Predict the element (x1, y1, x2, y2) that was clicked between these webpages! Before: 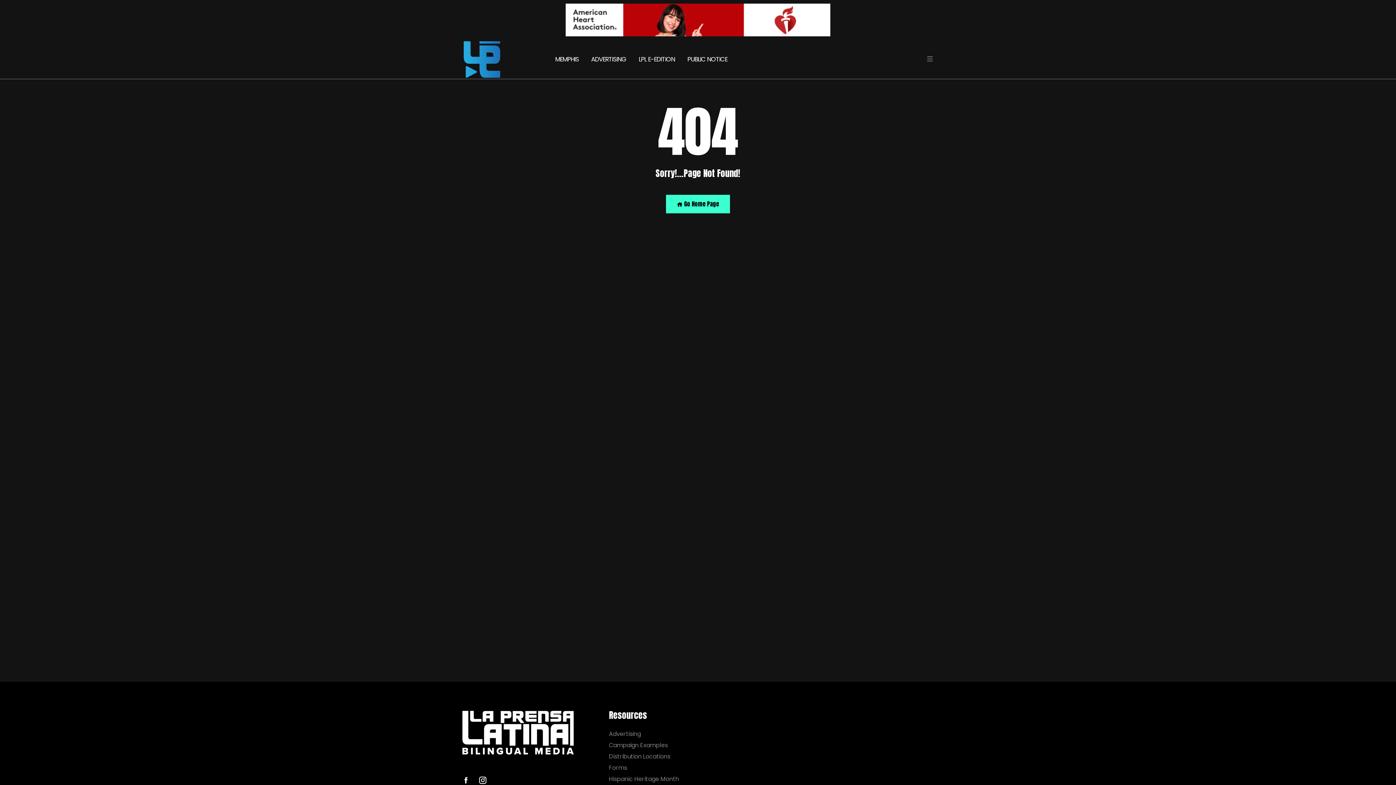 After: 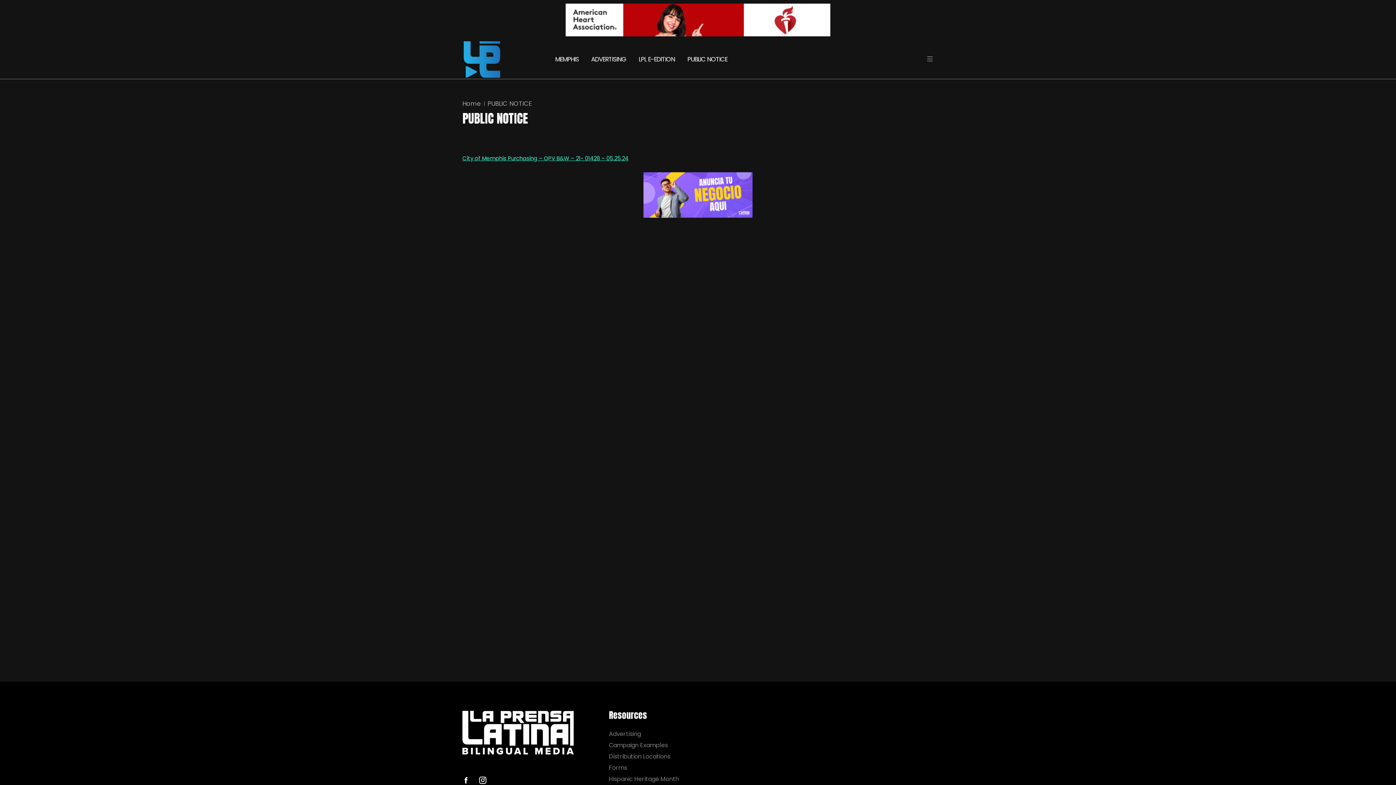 Action: label: PUBLIC NOTICE bbox: (682, 44, 727, 74)